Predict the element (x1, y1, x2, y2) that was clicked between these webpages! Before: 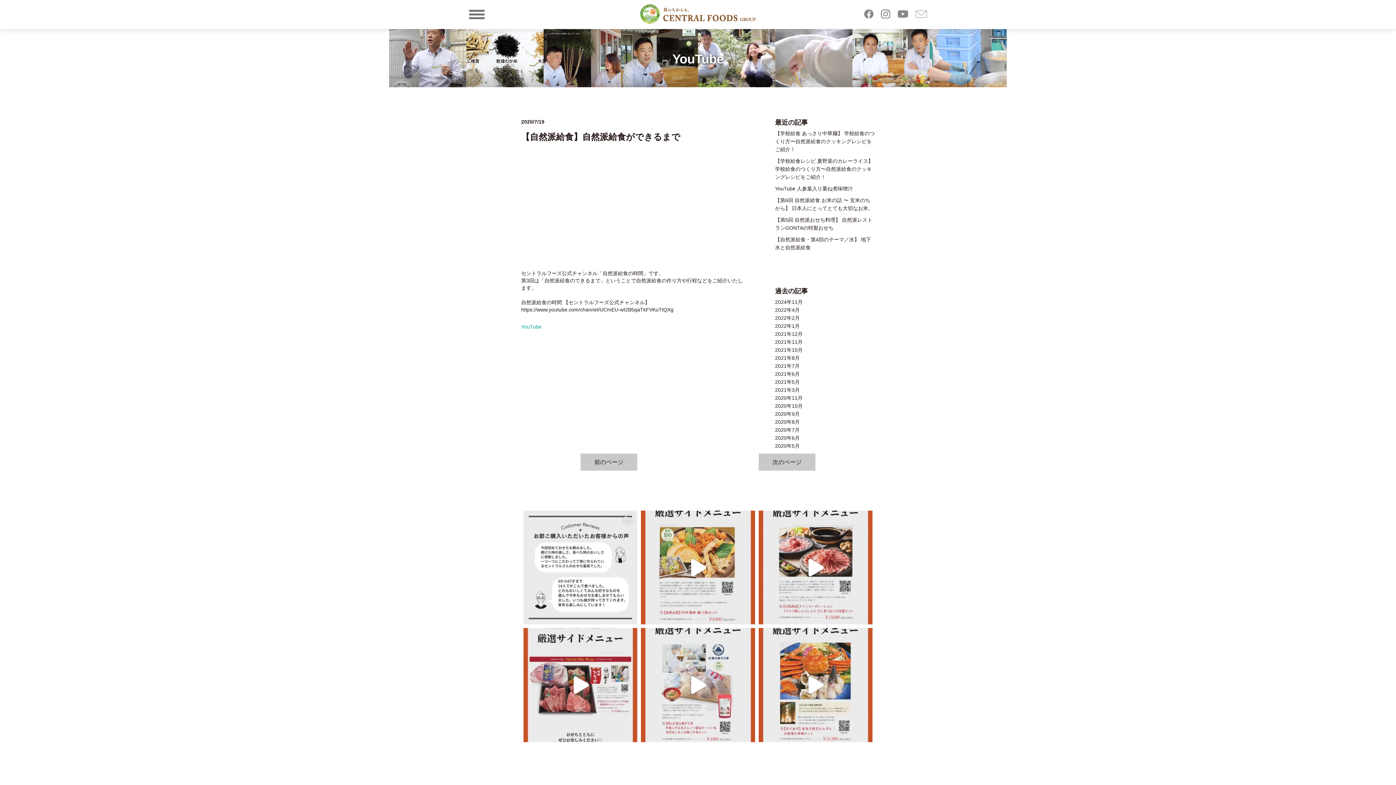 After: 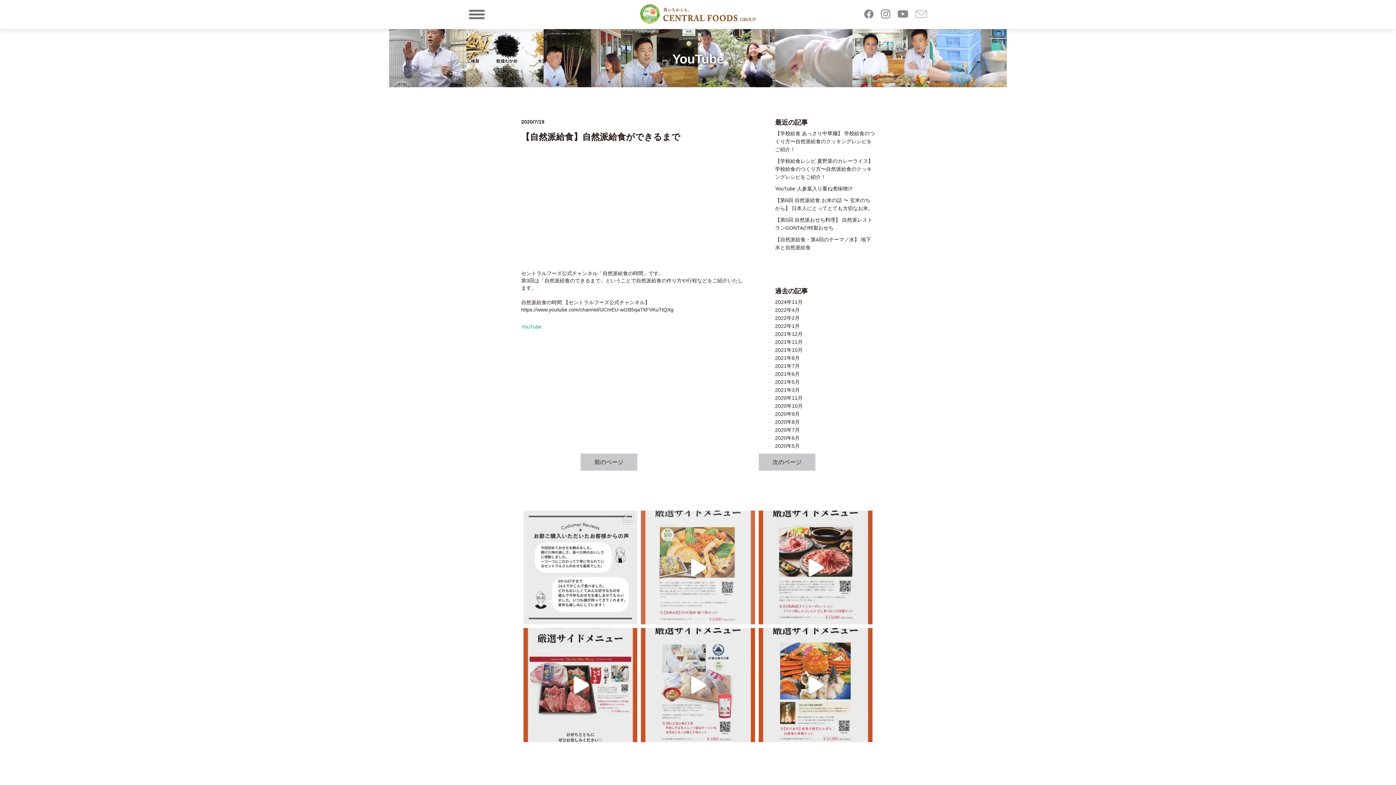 Action: bbox: (641, 510, 755, 624)